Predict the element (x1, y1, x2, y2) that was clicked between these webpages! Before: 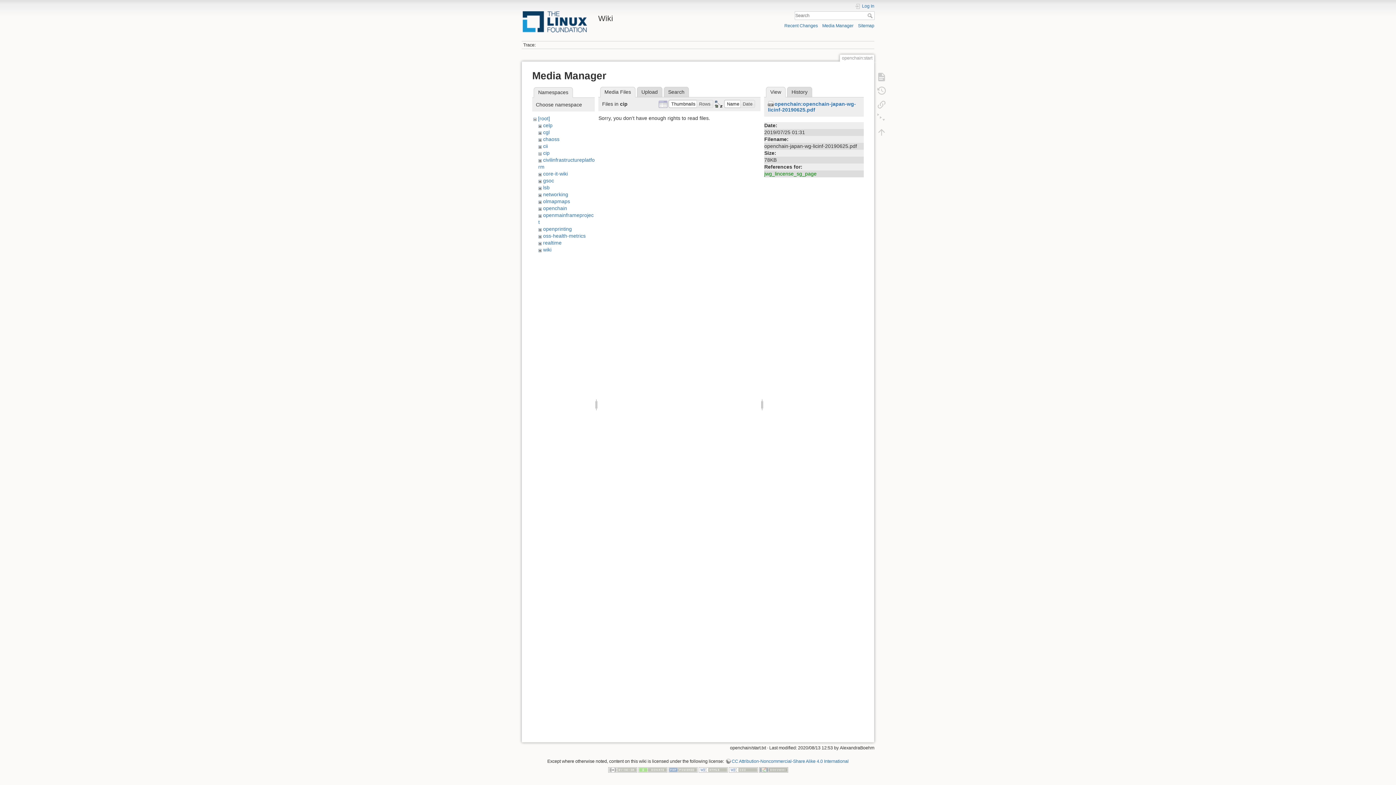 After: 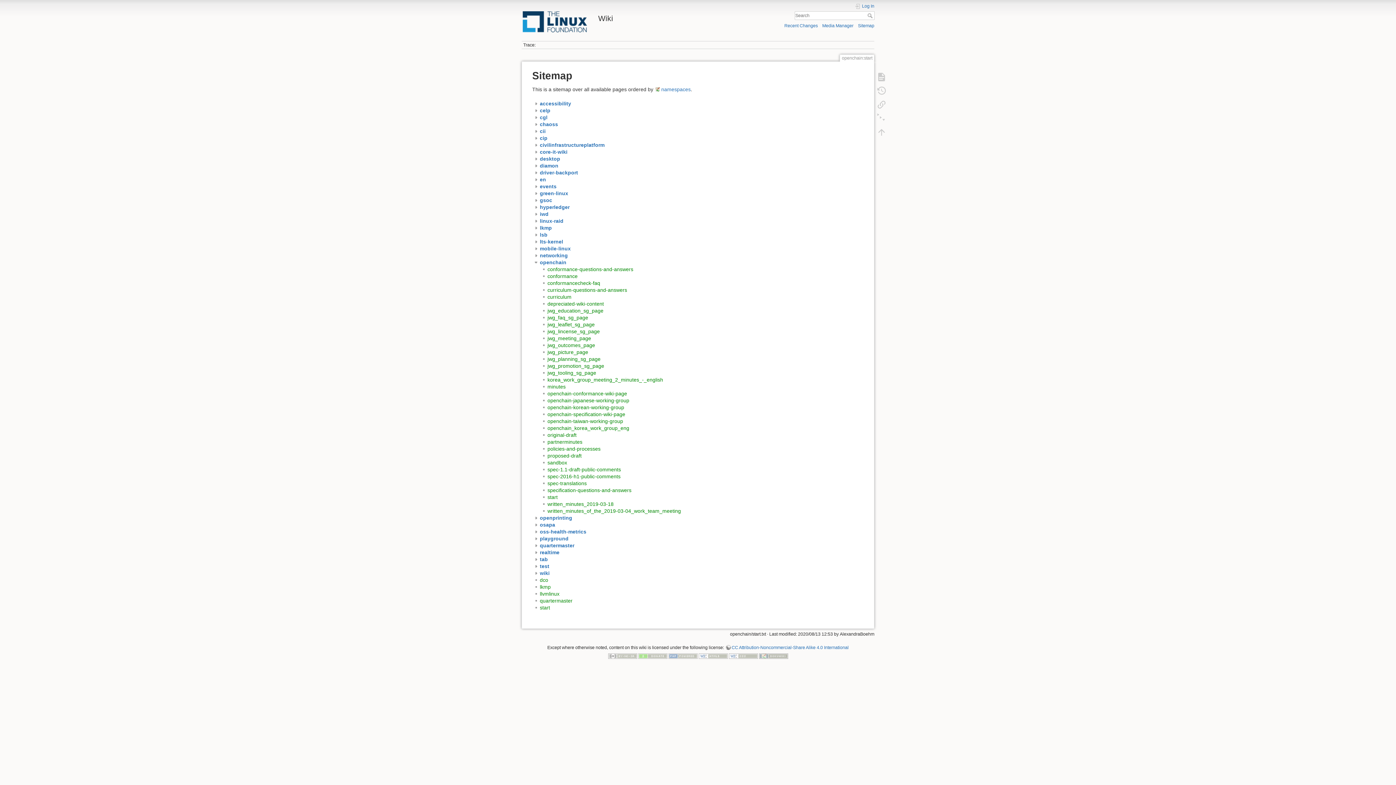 Action: label: Sitemap bbox: (858, 23, 874, 28)